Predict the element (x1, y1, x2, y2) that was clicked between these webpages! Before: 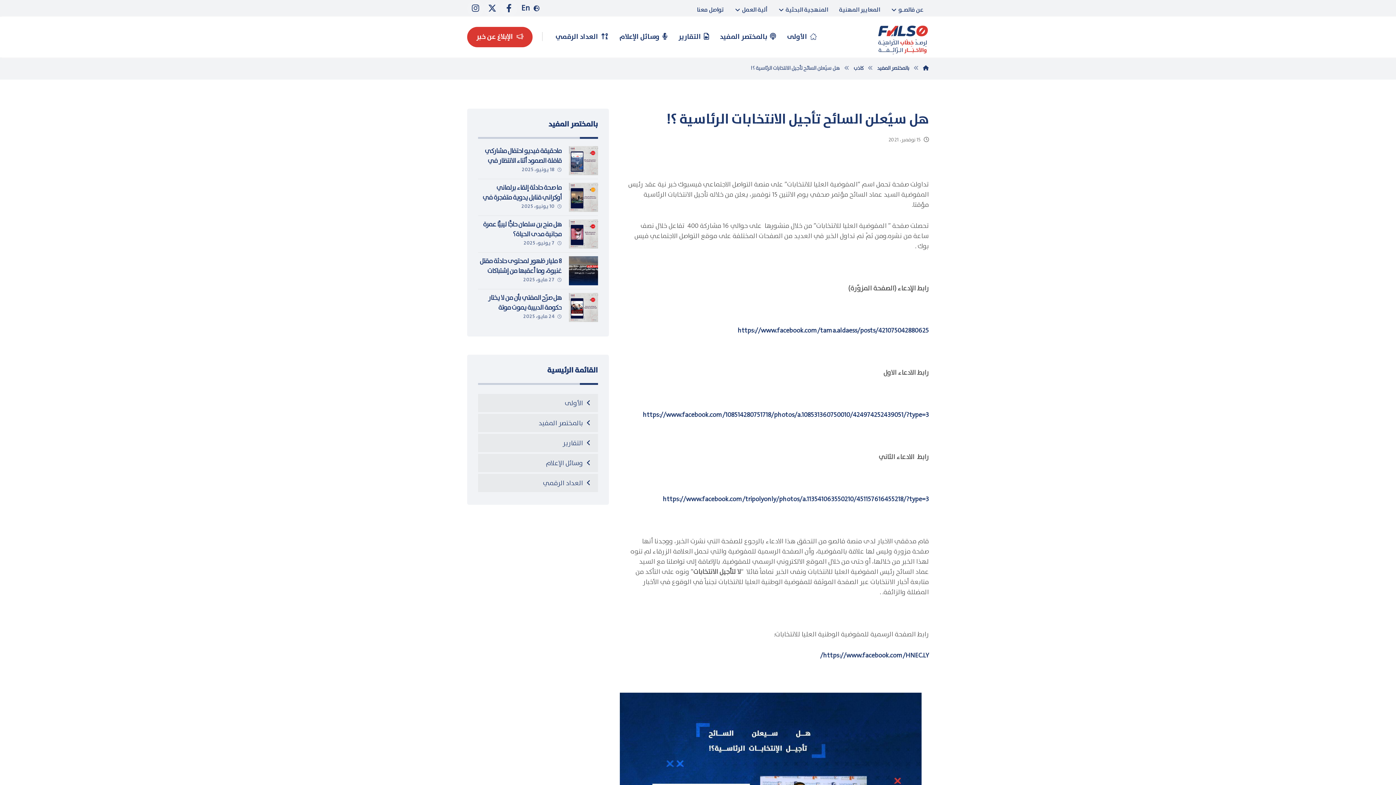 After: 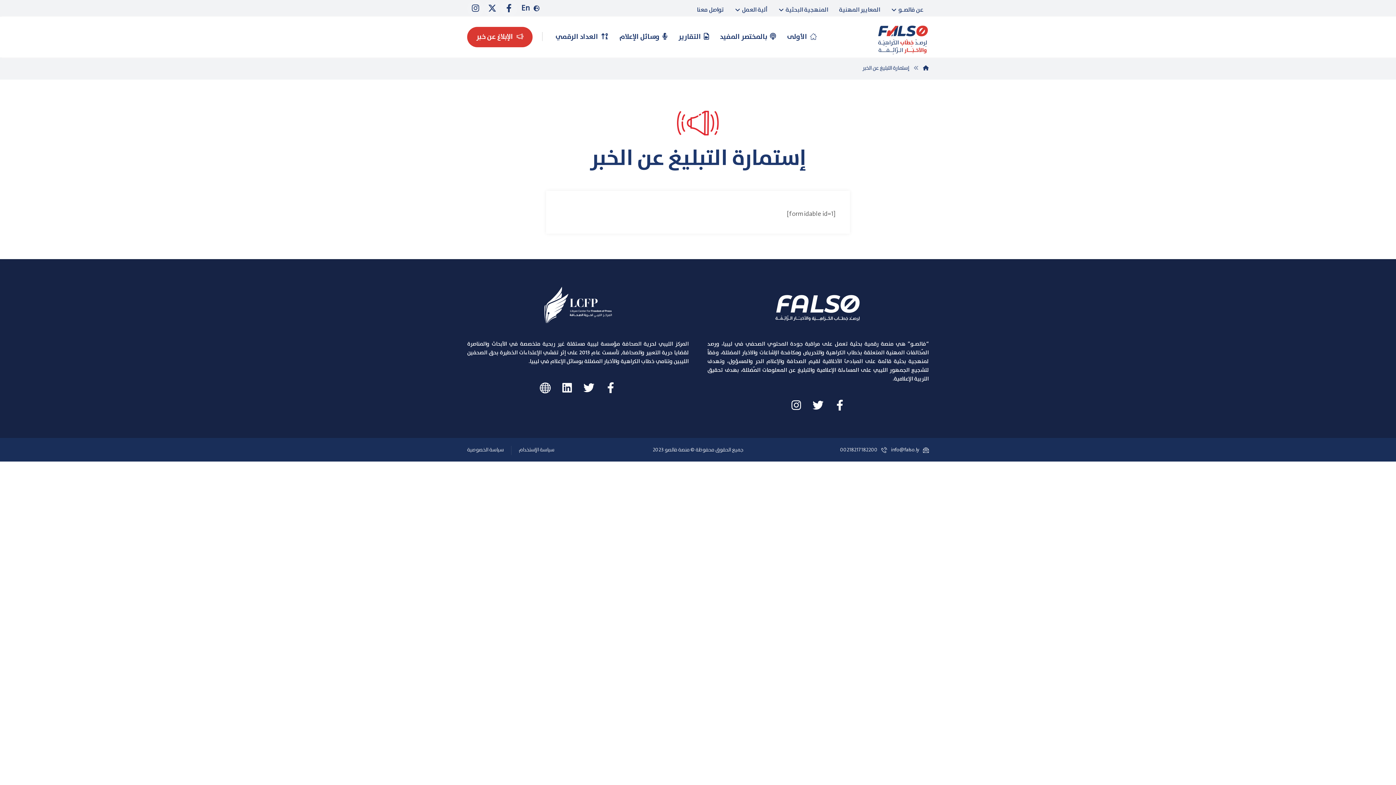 Action: bbox: (467, 26, 532, 47) label: الإبلاغ عن خبر